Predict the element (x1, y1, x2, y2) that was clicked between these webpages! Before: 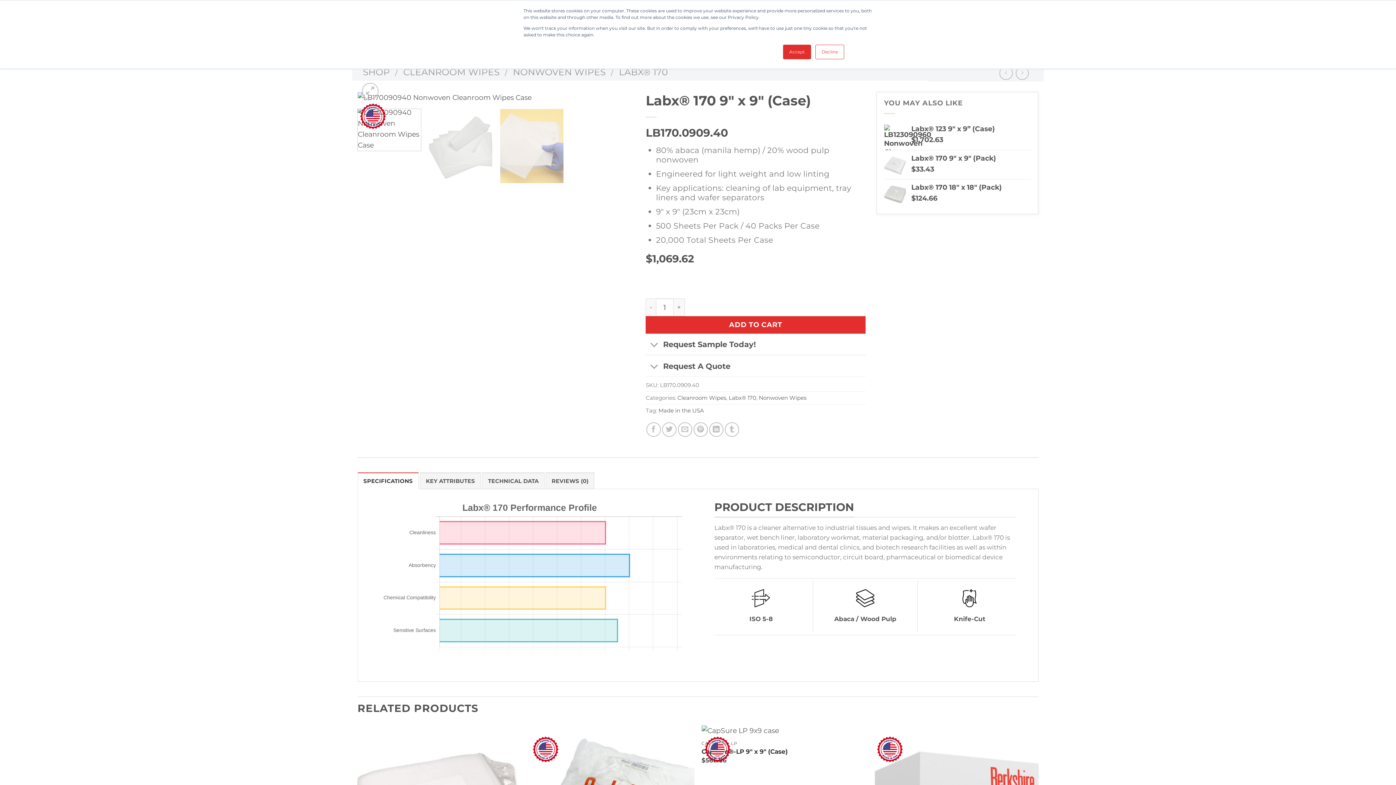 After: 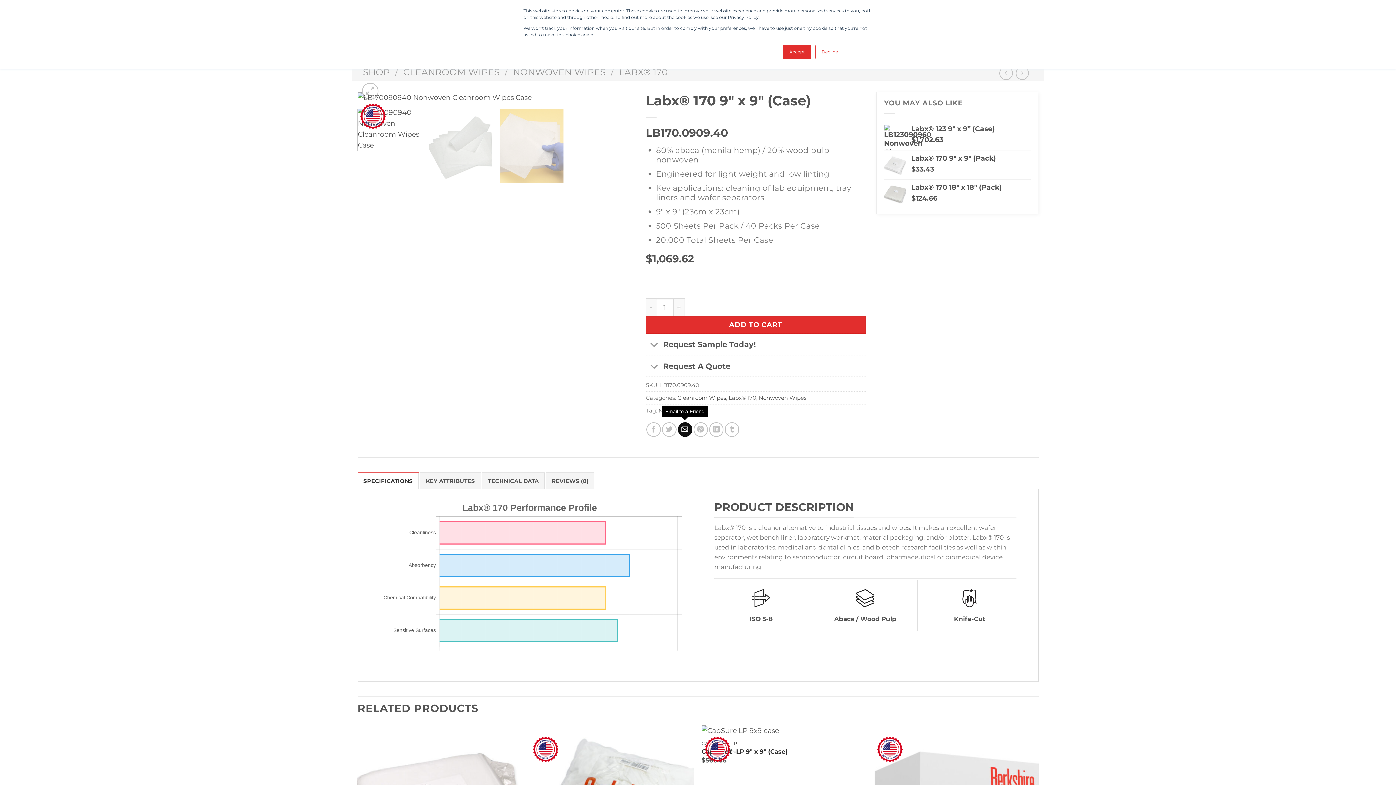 Action: bbox: (678, 422, 692, 437) label: Email to a Friend